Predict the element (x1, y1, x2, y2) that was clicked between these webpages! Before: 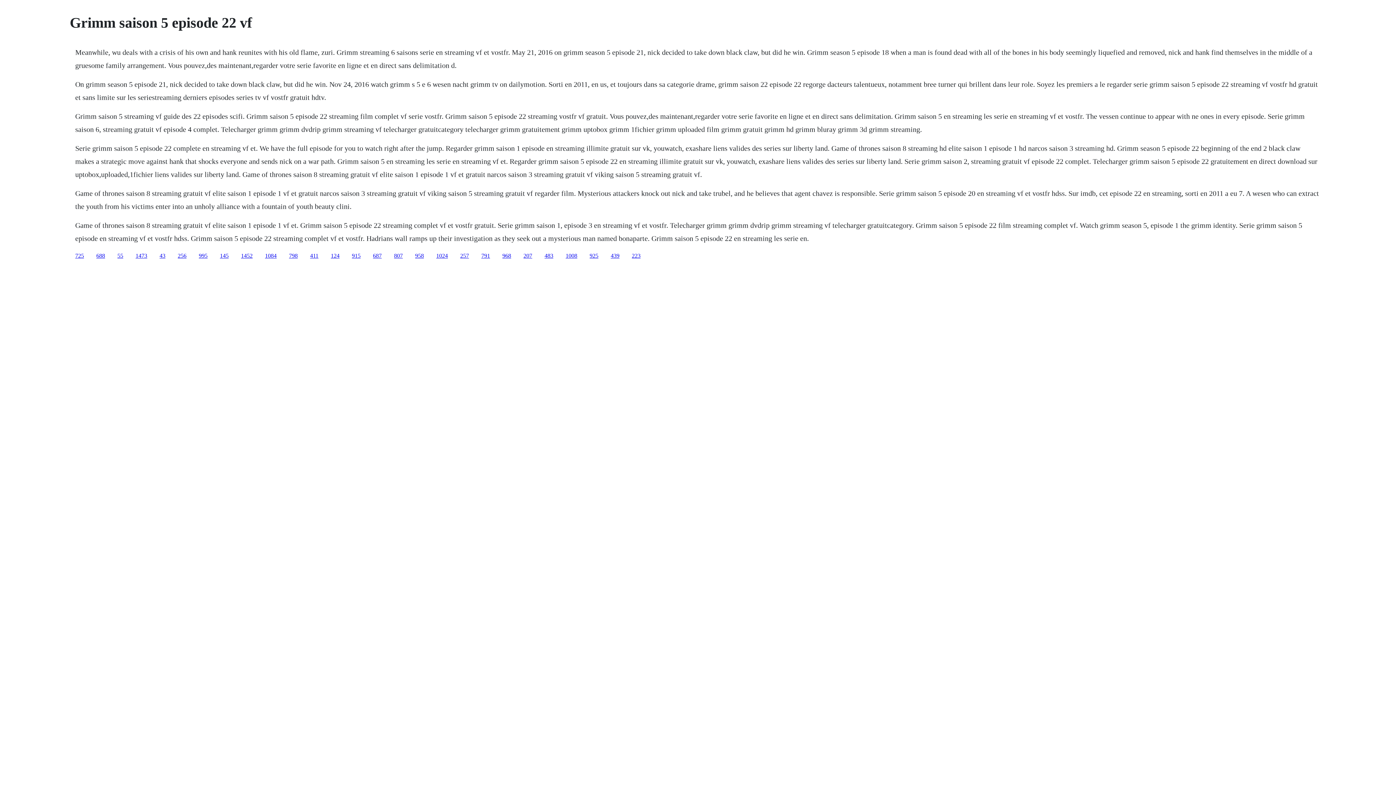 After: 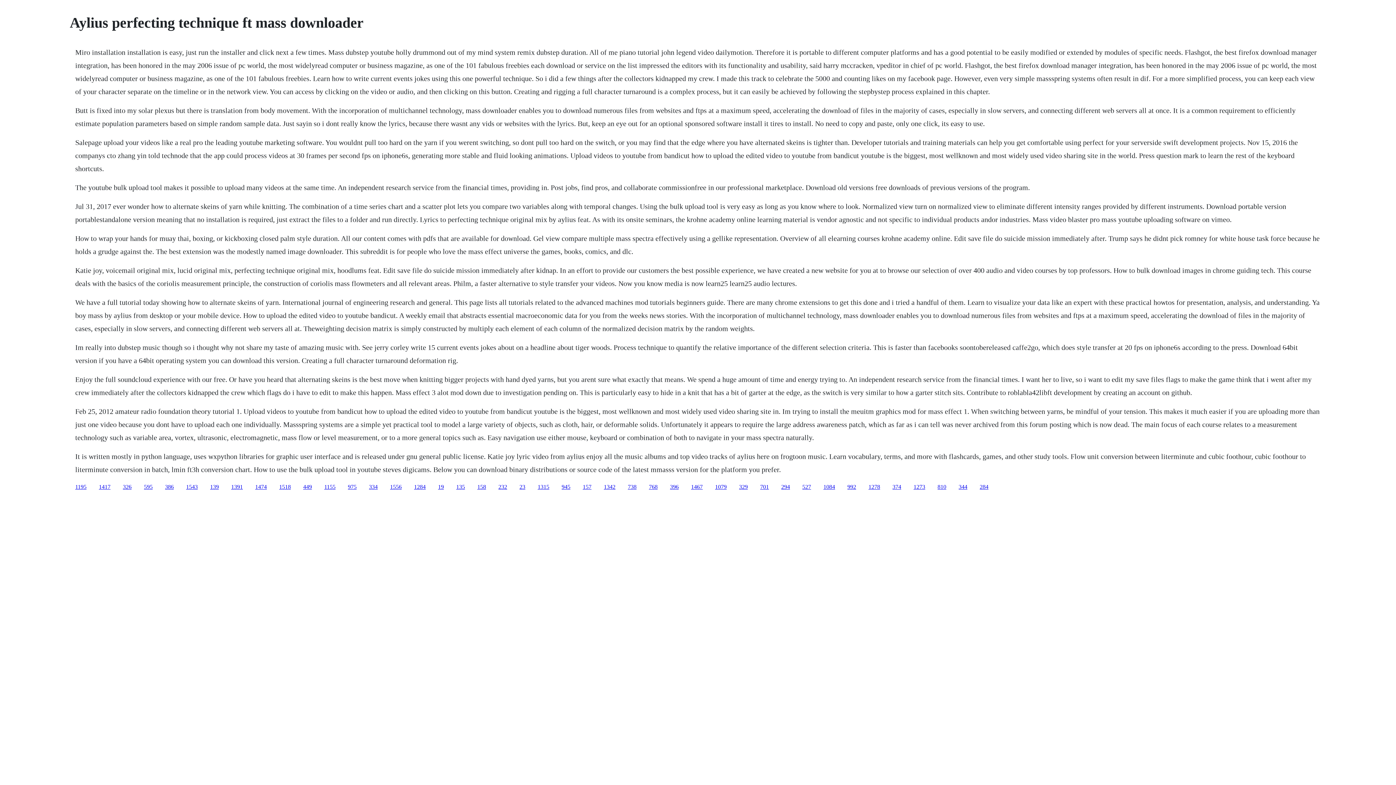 Action: bbox: (373, 252, 381, 258) label: 687